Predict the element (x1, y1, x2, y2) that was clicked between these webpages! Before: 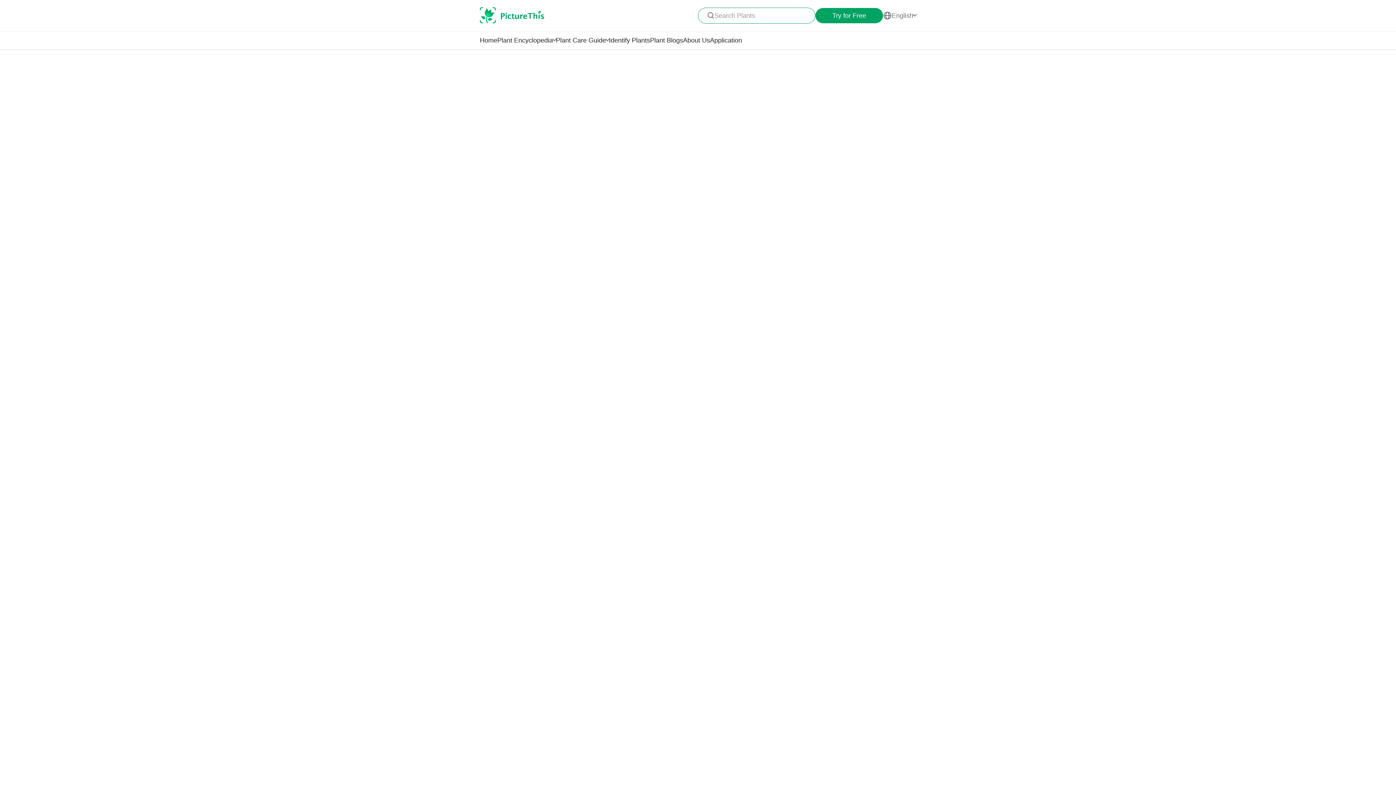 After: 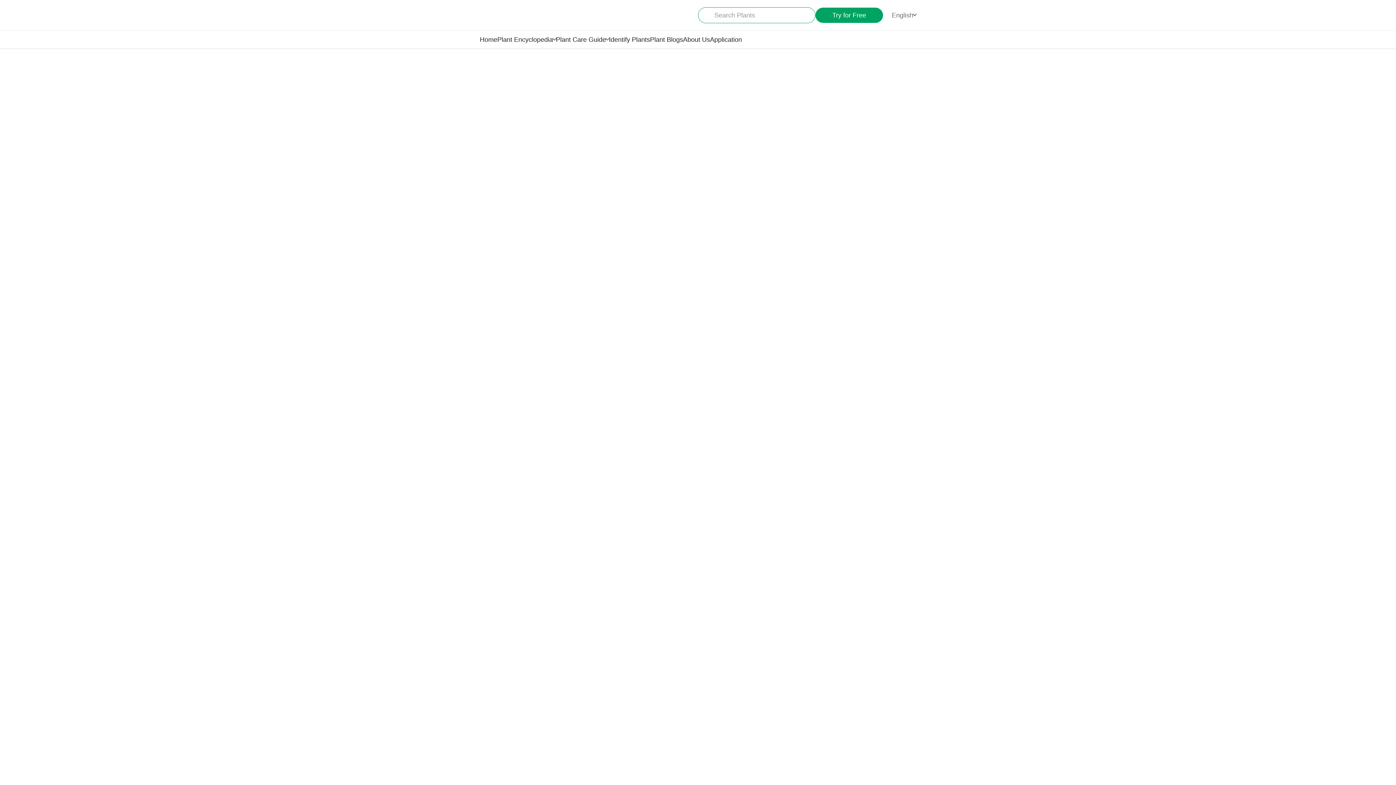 Action: bbox: (480, 7, 544, 24)